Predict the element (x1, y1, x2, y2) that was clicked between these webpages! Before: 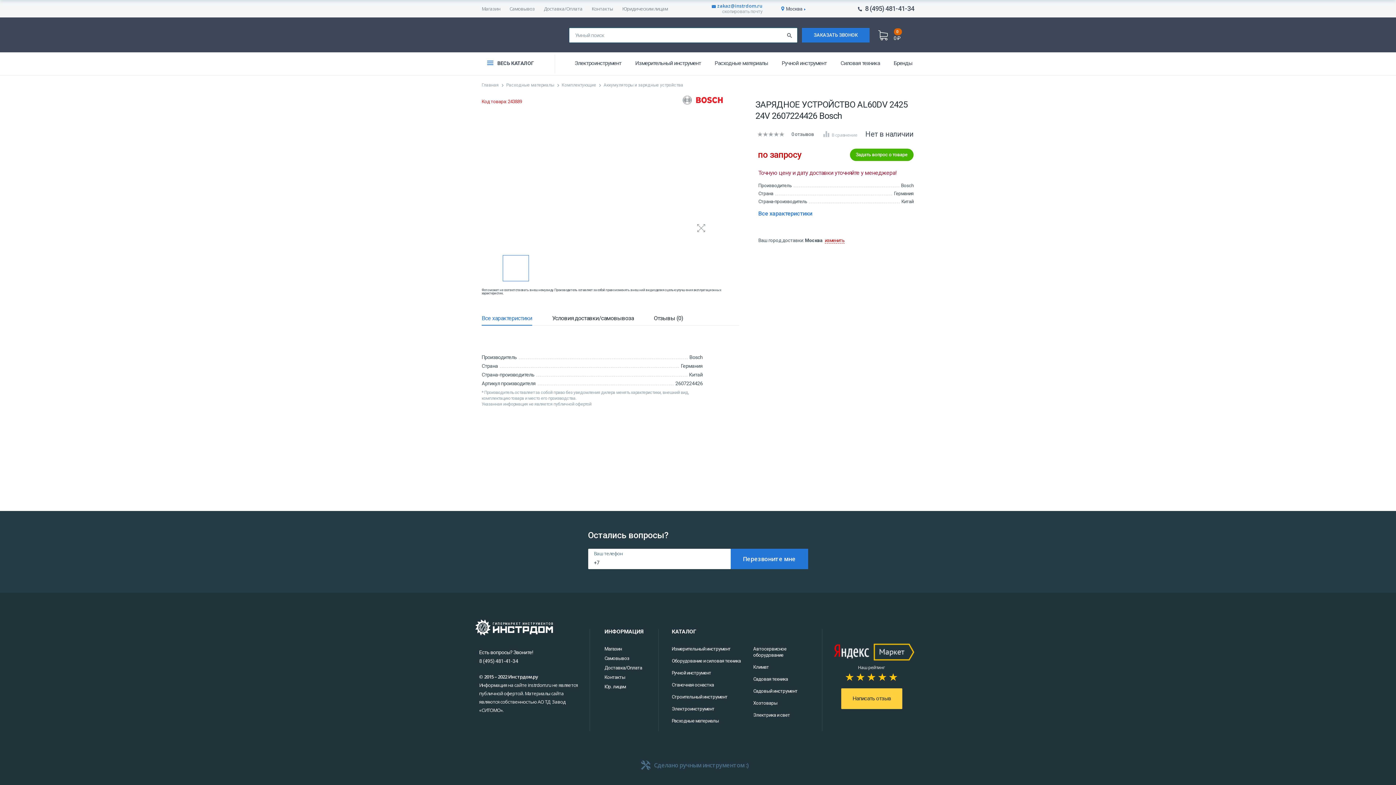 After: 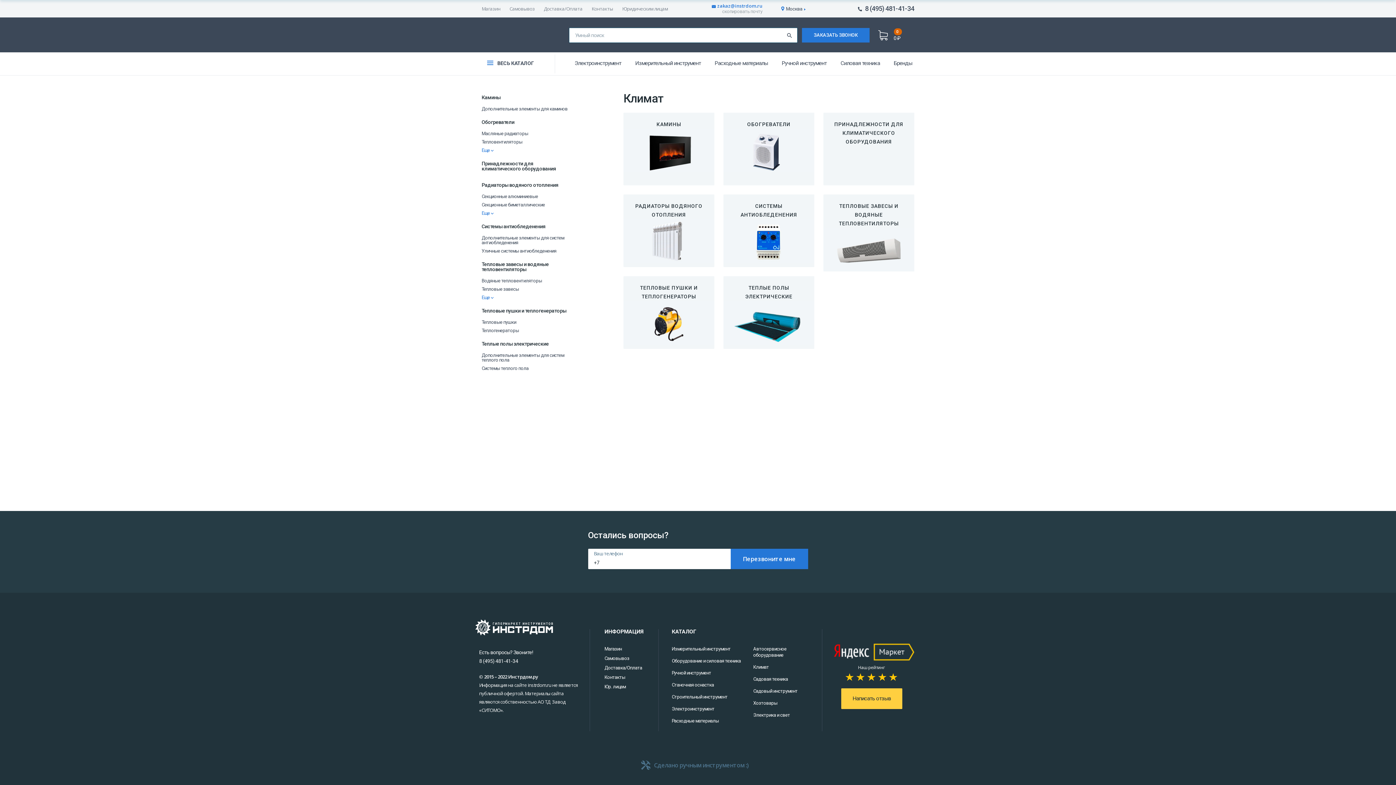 Action: label: Климат bbox: (753, 664, 769, 670)